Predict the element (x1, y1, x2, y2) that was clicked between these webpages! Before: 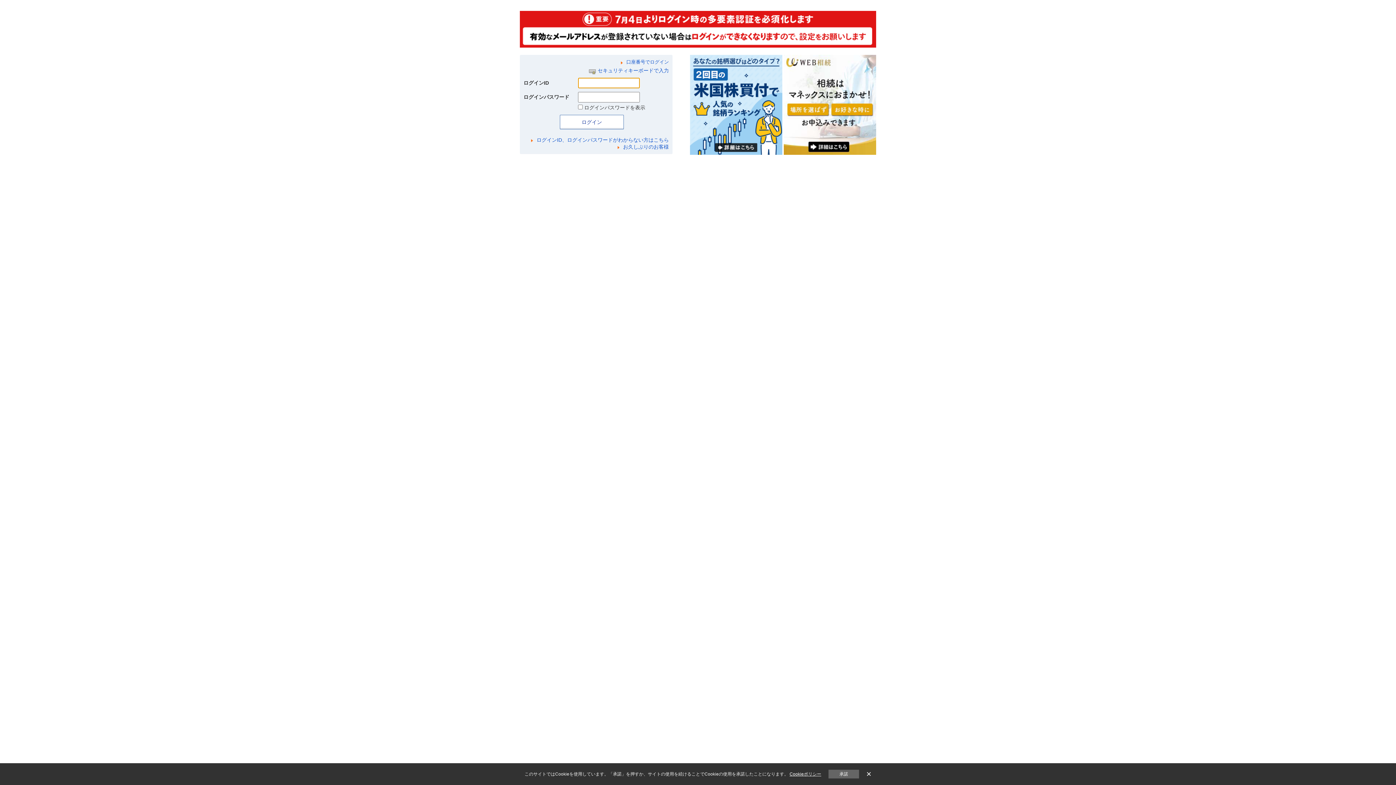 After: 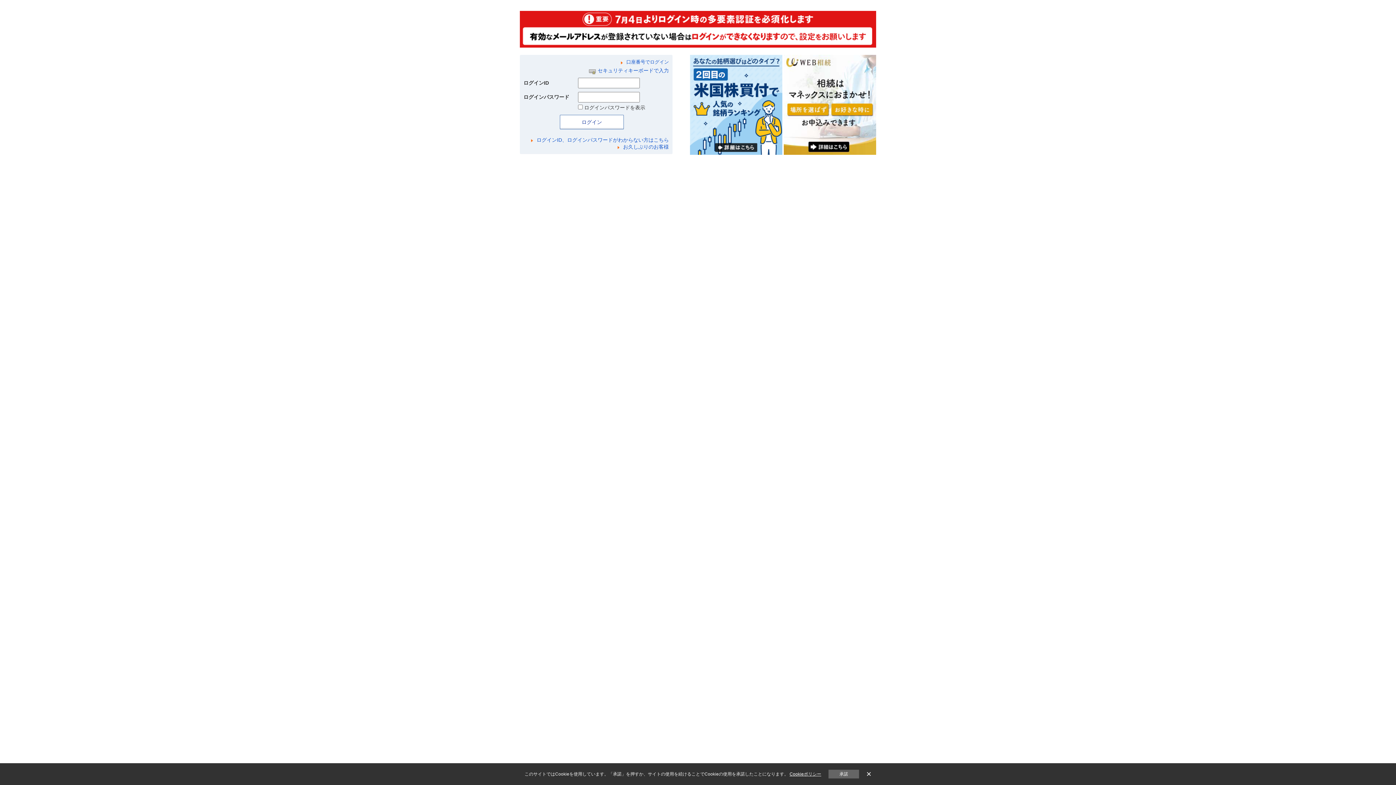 Action: label: 本文へジャンプする。 bbox: (0, 0, 1396, 0)